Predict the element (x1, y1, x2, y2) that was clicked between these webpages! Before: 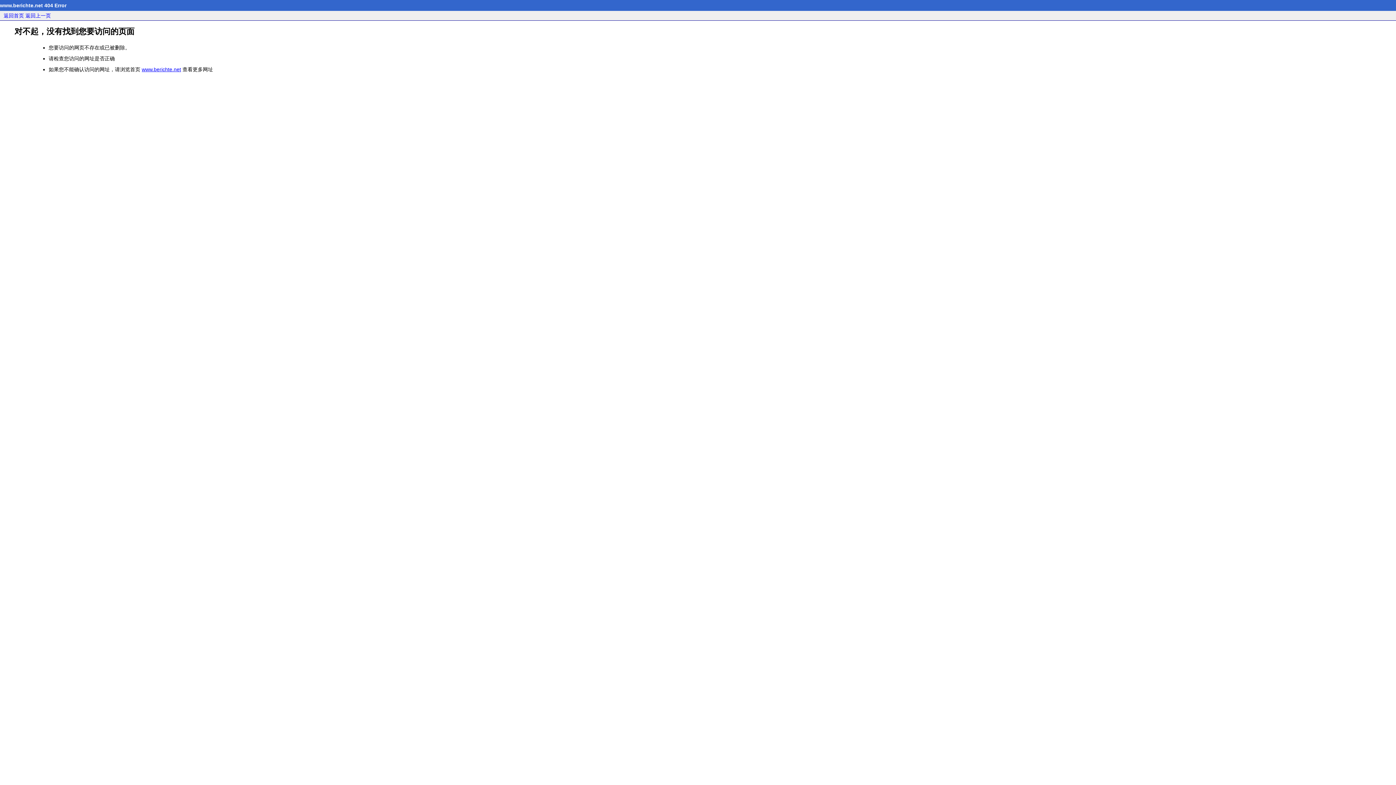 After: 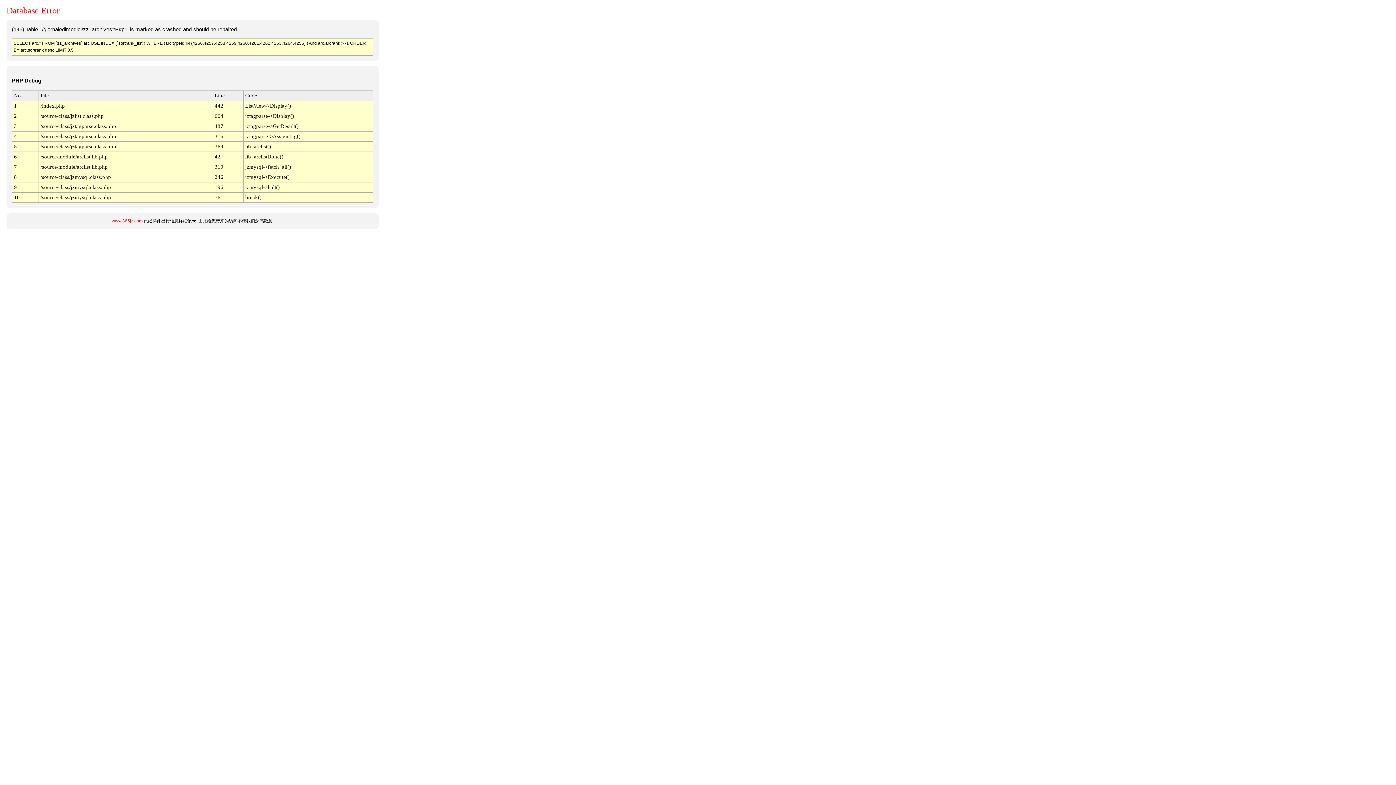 Action: label: 返回首页 bbox: (3, 12, 24, 18)